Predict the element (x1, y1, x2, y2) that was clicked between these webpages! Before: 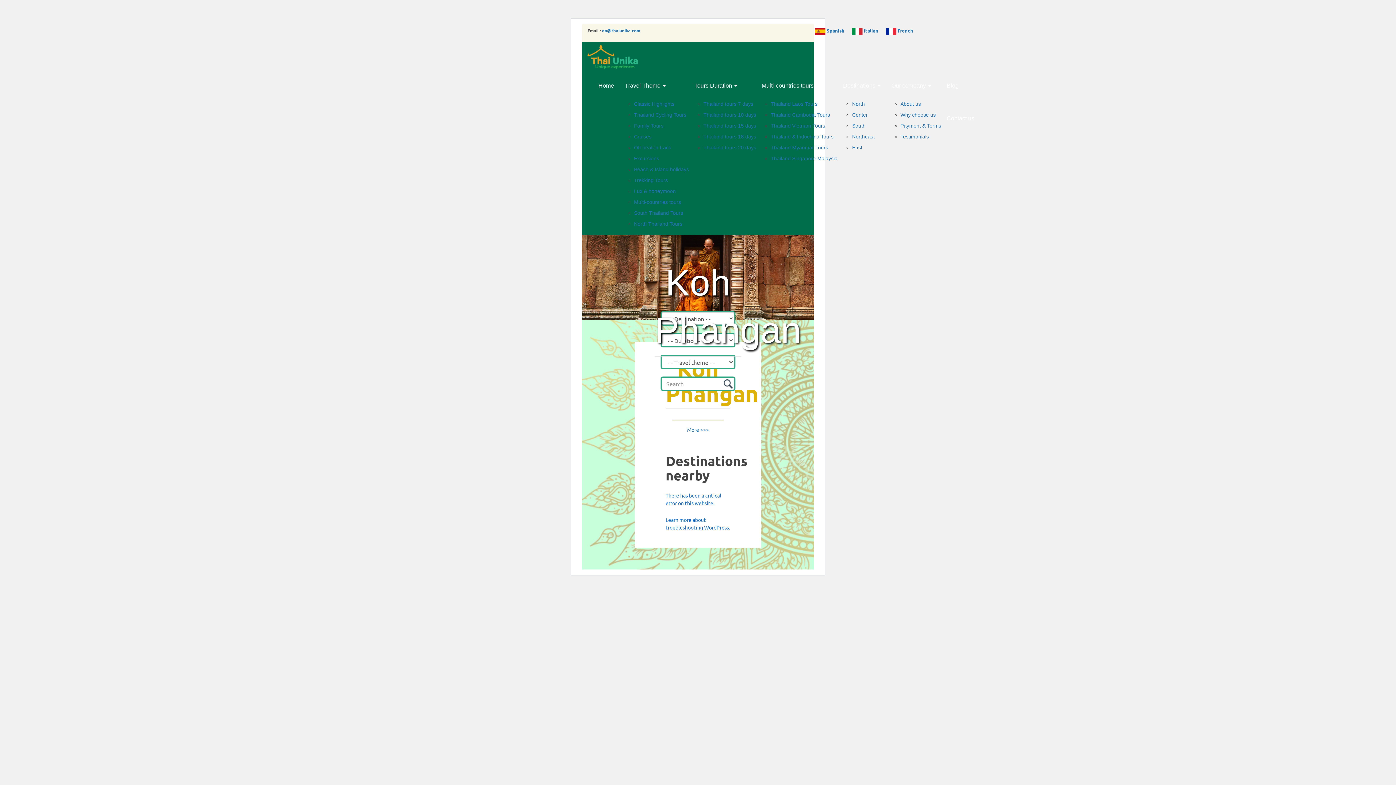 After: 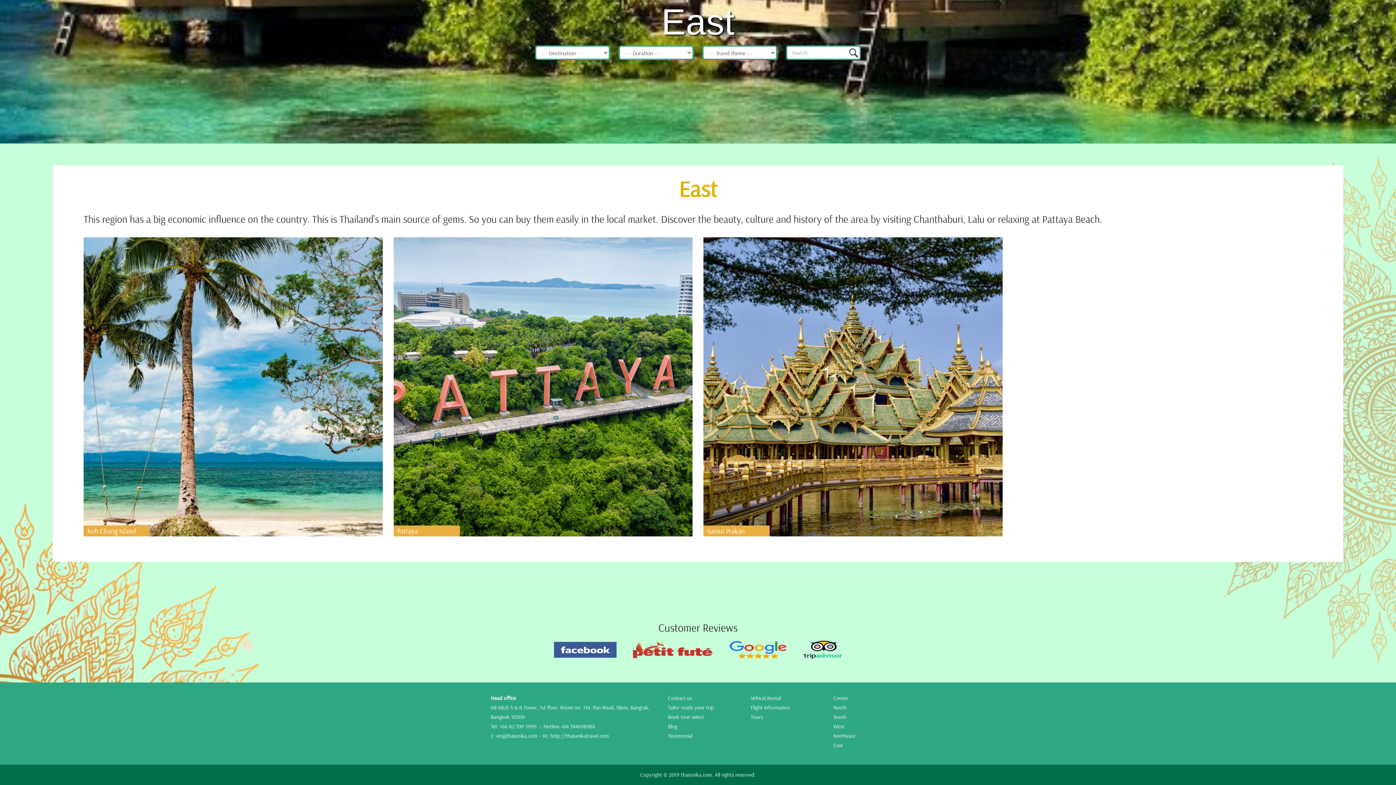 Action: bbox: (852, 144, 862, 150) label: East